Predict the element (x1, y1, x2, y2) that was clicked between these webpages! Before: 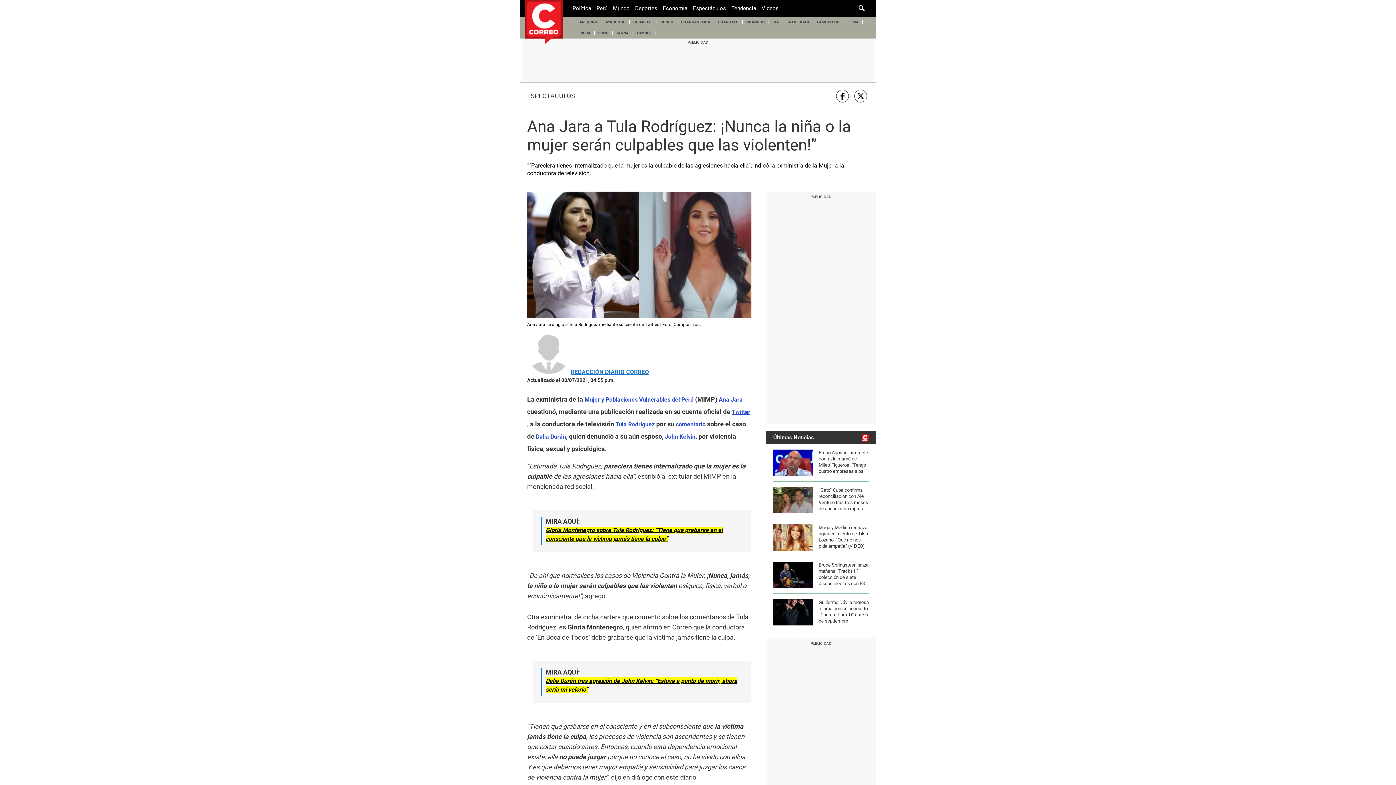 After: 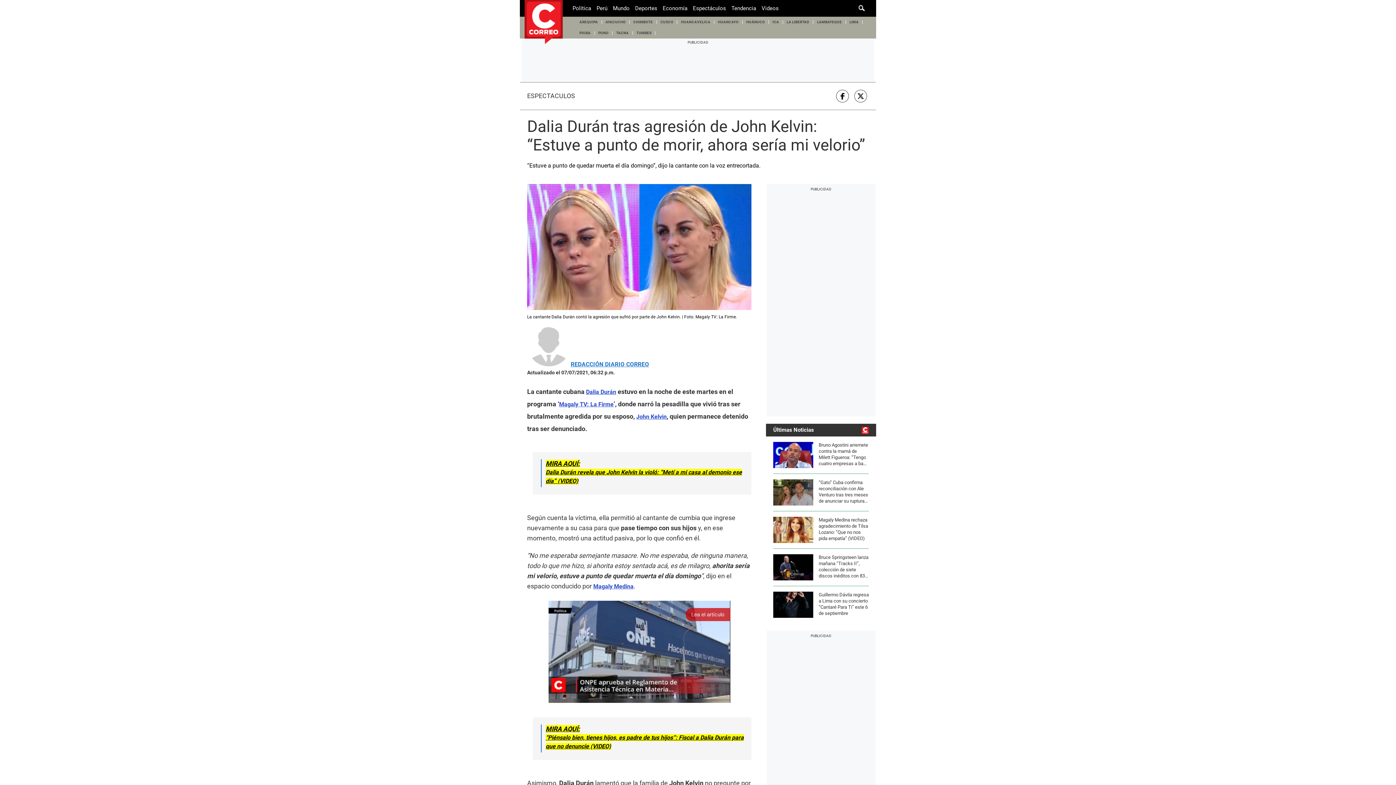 Action: bbox: (545, 676, 744, 694) label: Dalia Durán tras agresión de John Kelvin: “Estuve a punto de morir, ahora sería mi velorio”